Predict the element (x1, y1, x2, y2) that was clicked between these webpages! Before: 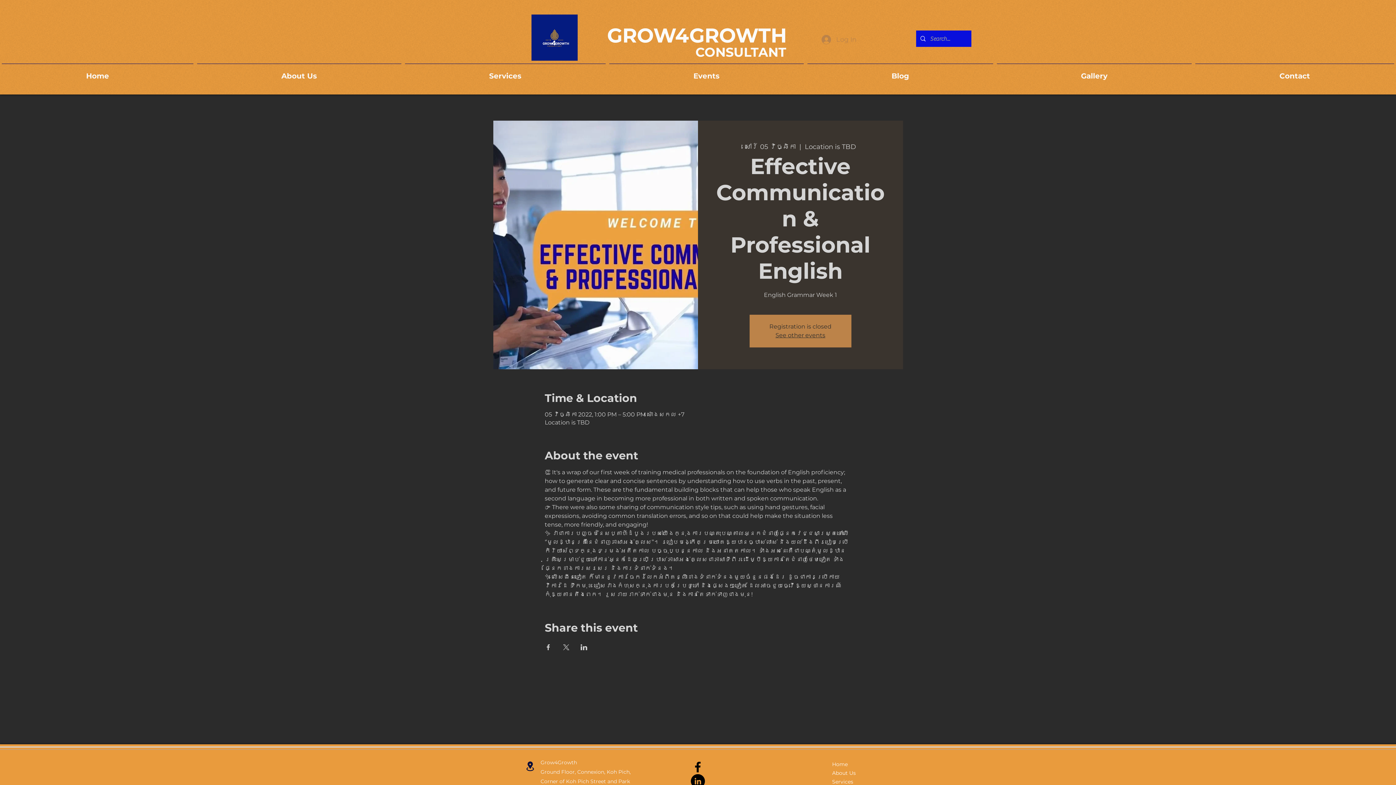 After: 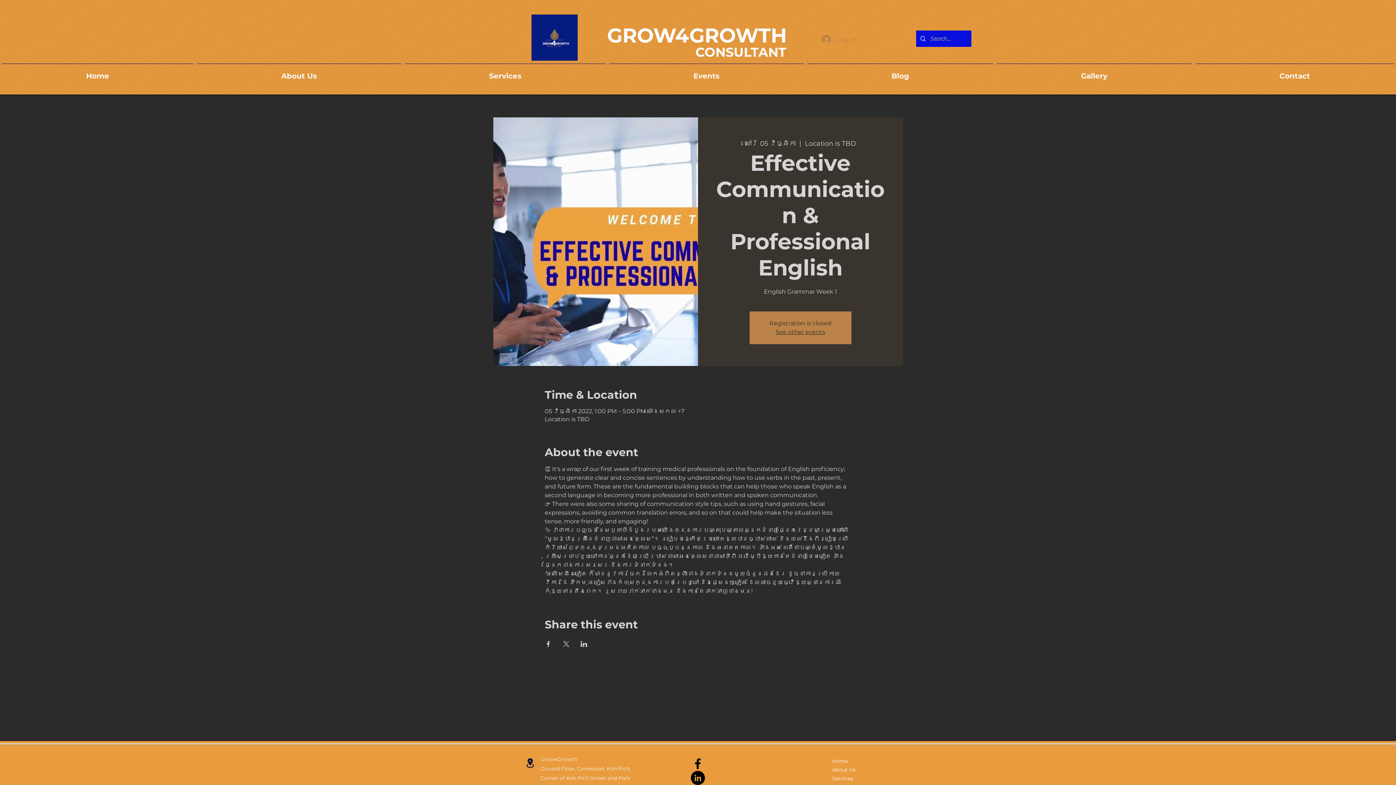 Action: bbox: (690, 774, 705, 788) label: LinkedIn